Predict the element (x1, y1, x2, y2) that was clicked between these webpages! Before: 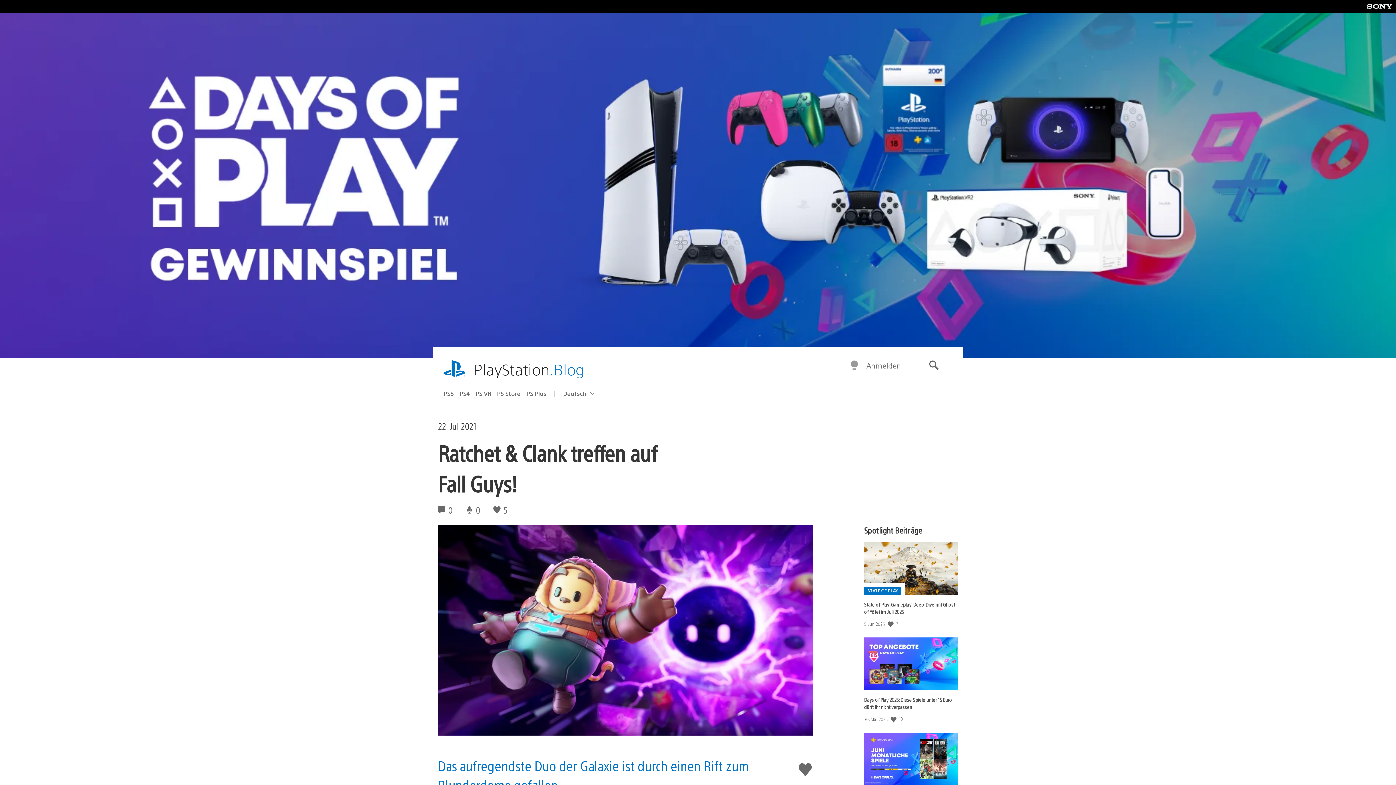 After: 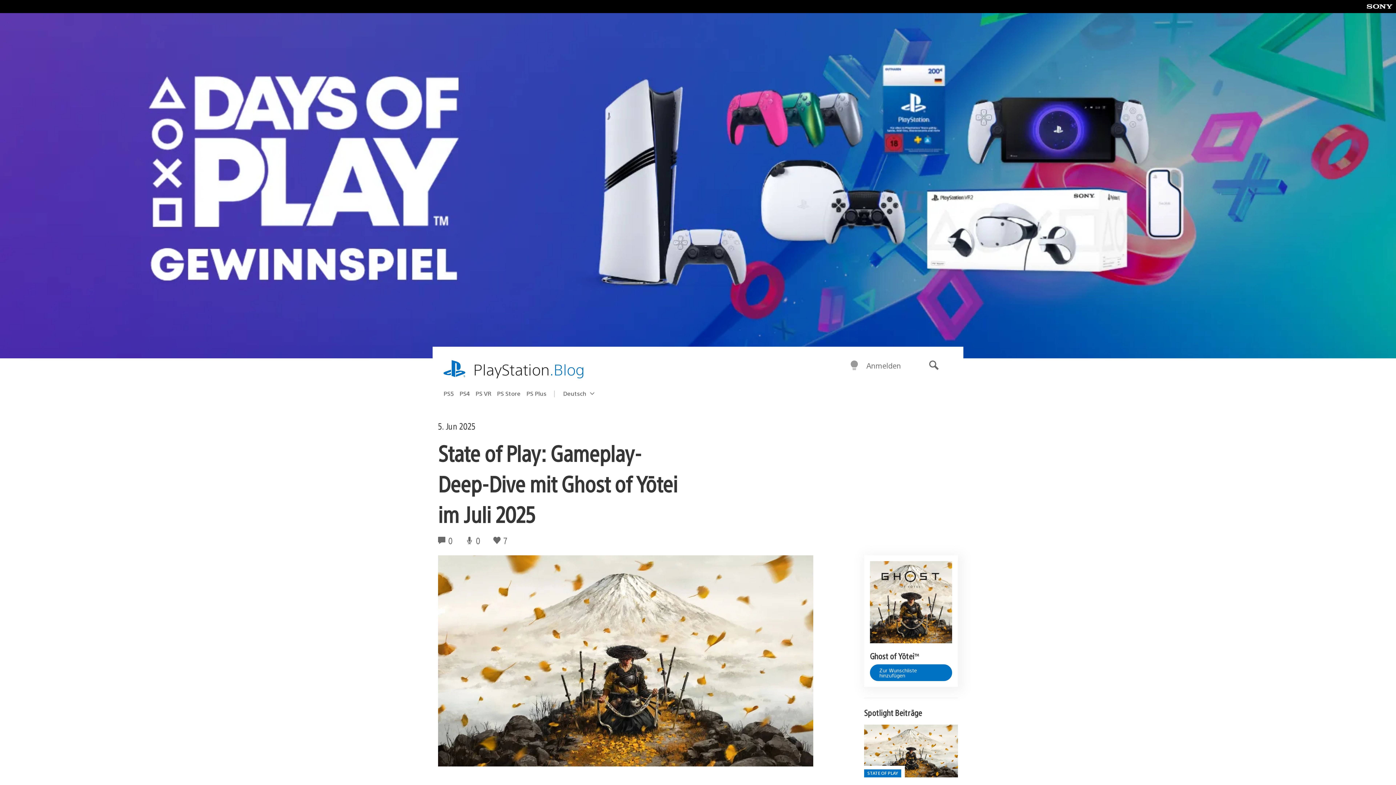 Action: label: STATE OF PLAY bbox: (864, 542, 958, 595)